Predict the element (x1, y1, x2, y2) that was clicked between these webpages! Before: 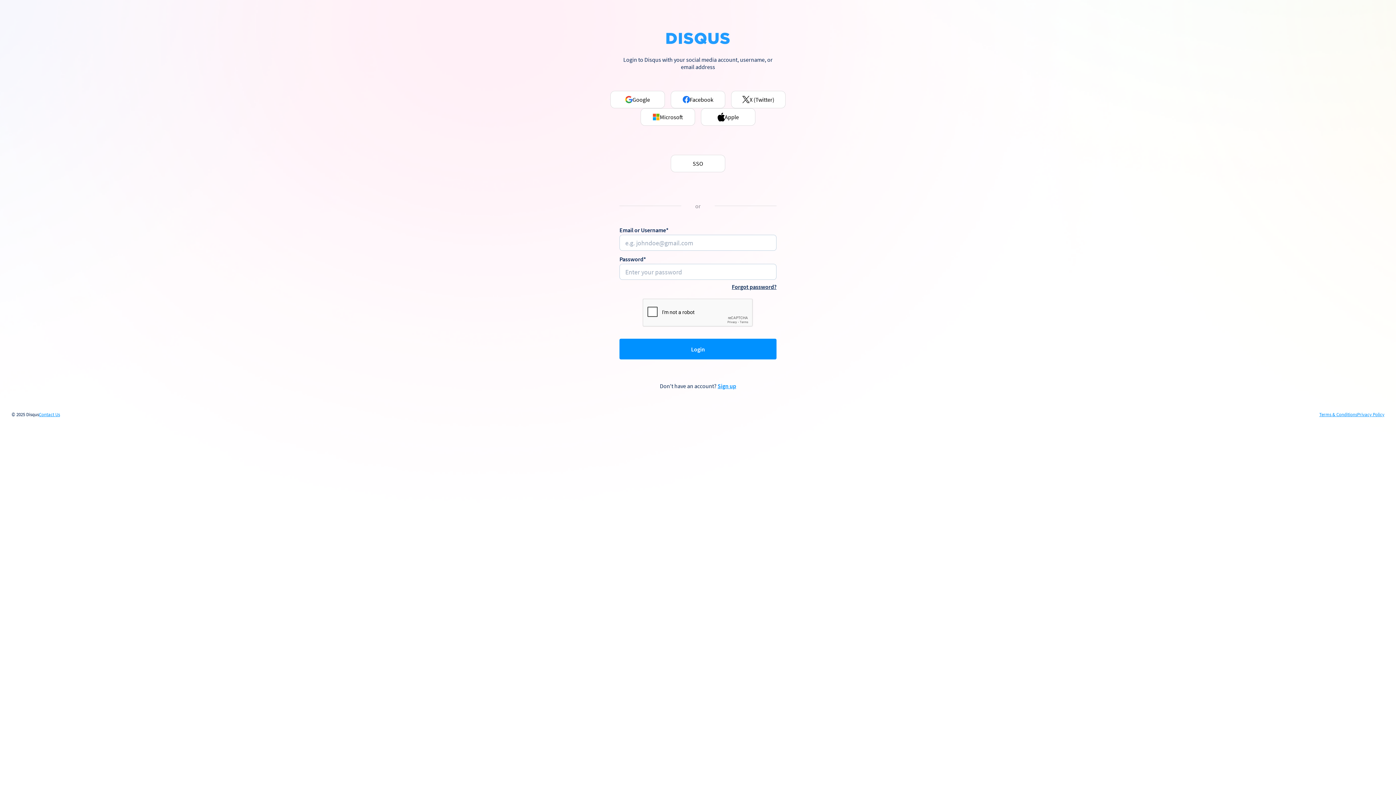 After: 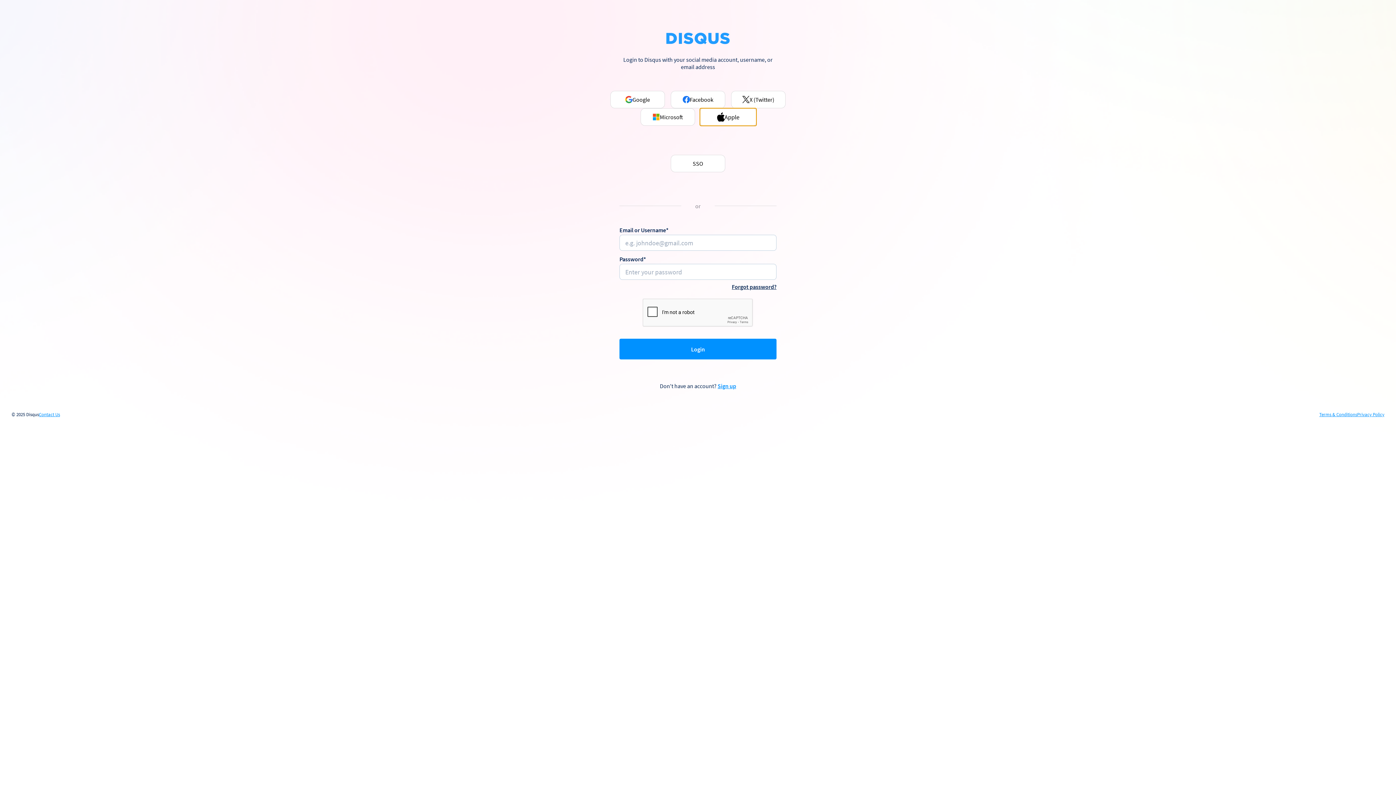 Action: bbox: (701, 108, 755, 125) label: Apple